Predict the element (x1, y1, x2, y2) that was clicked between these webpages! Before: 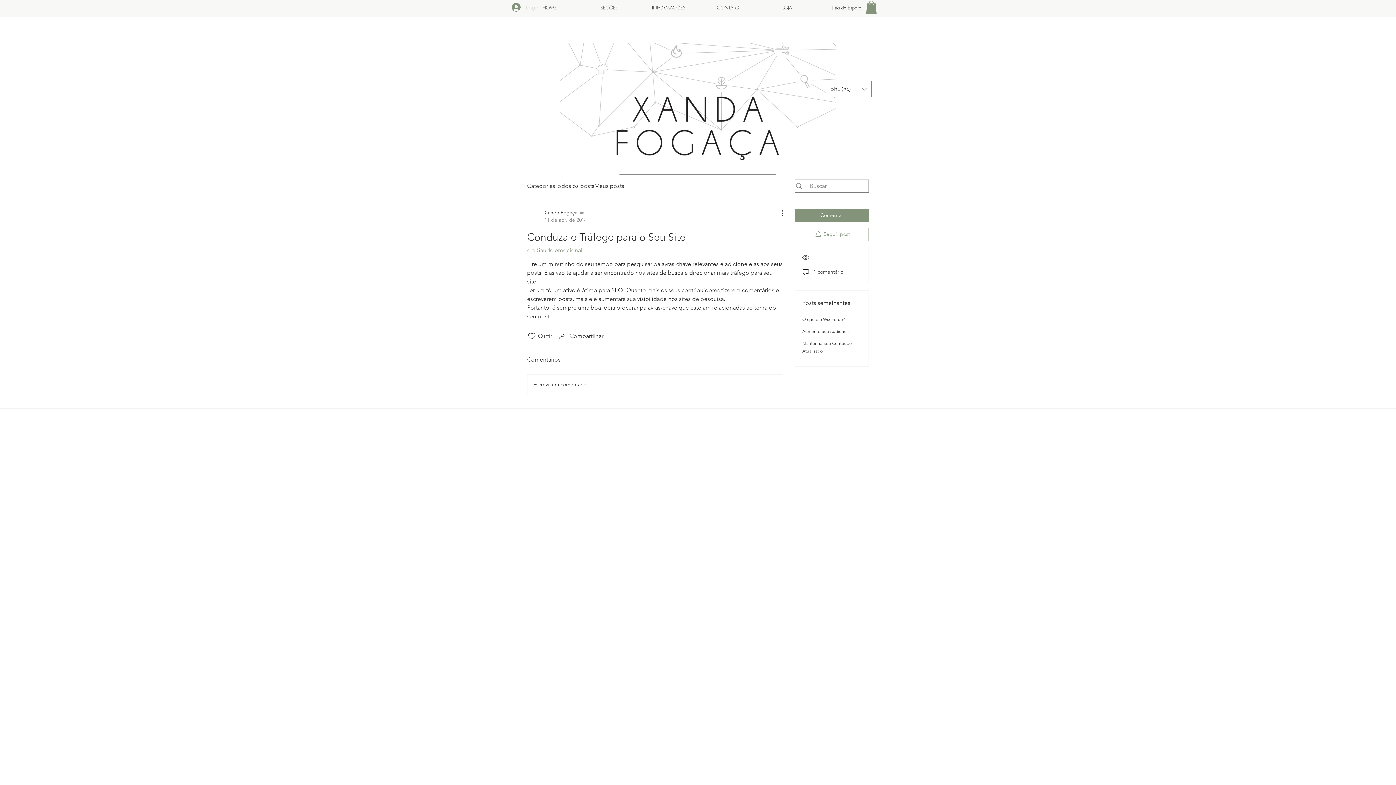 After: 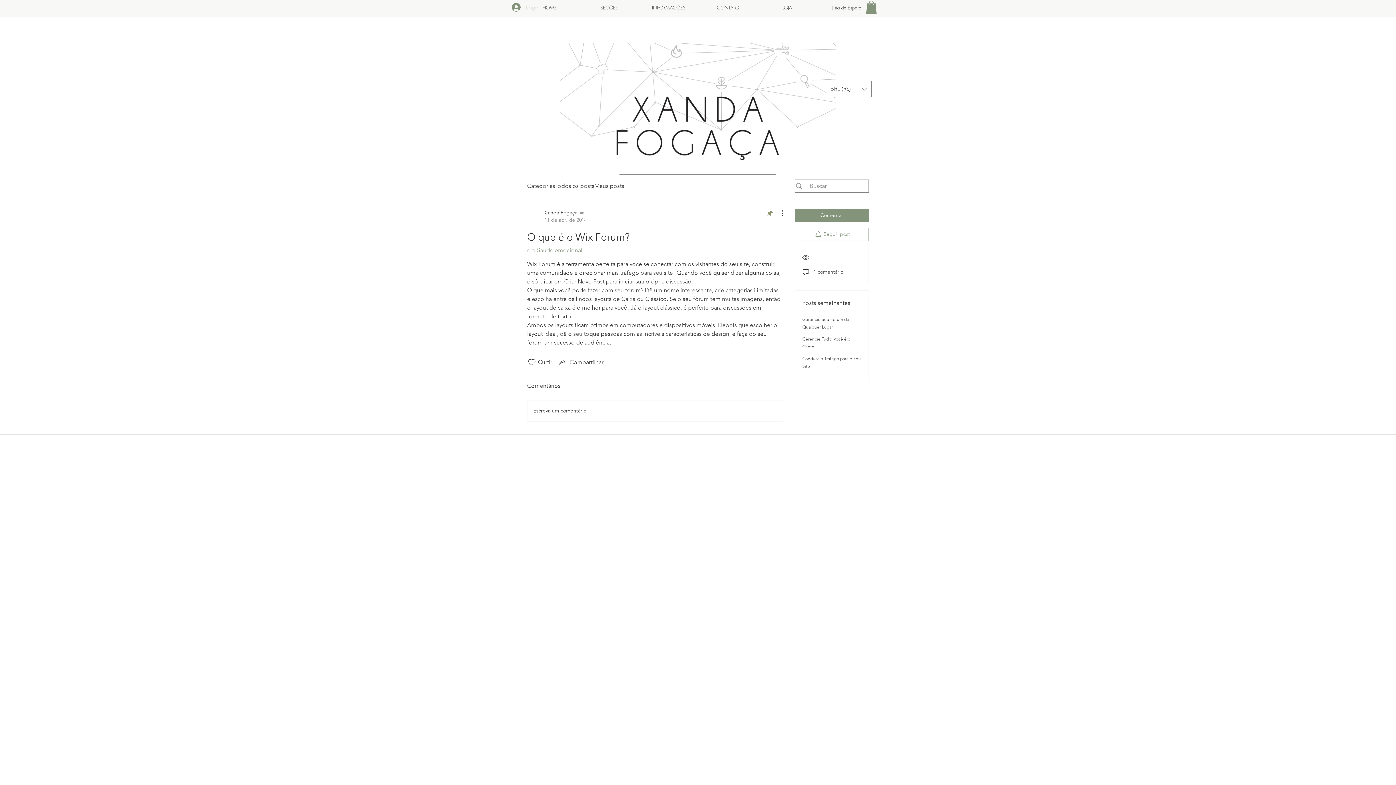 Action: label: O que é o Wix Forum? bbox: (802, 316, 846, 322)